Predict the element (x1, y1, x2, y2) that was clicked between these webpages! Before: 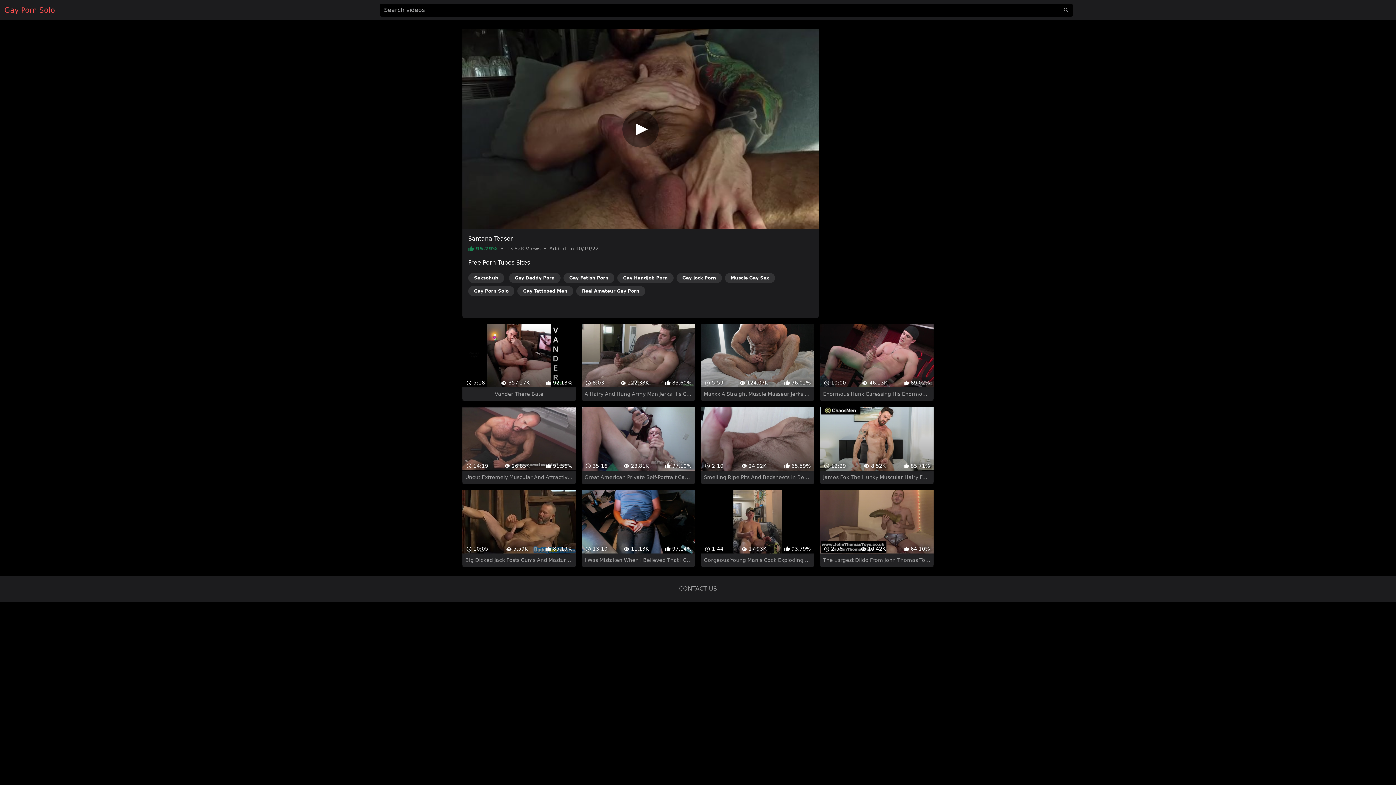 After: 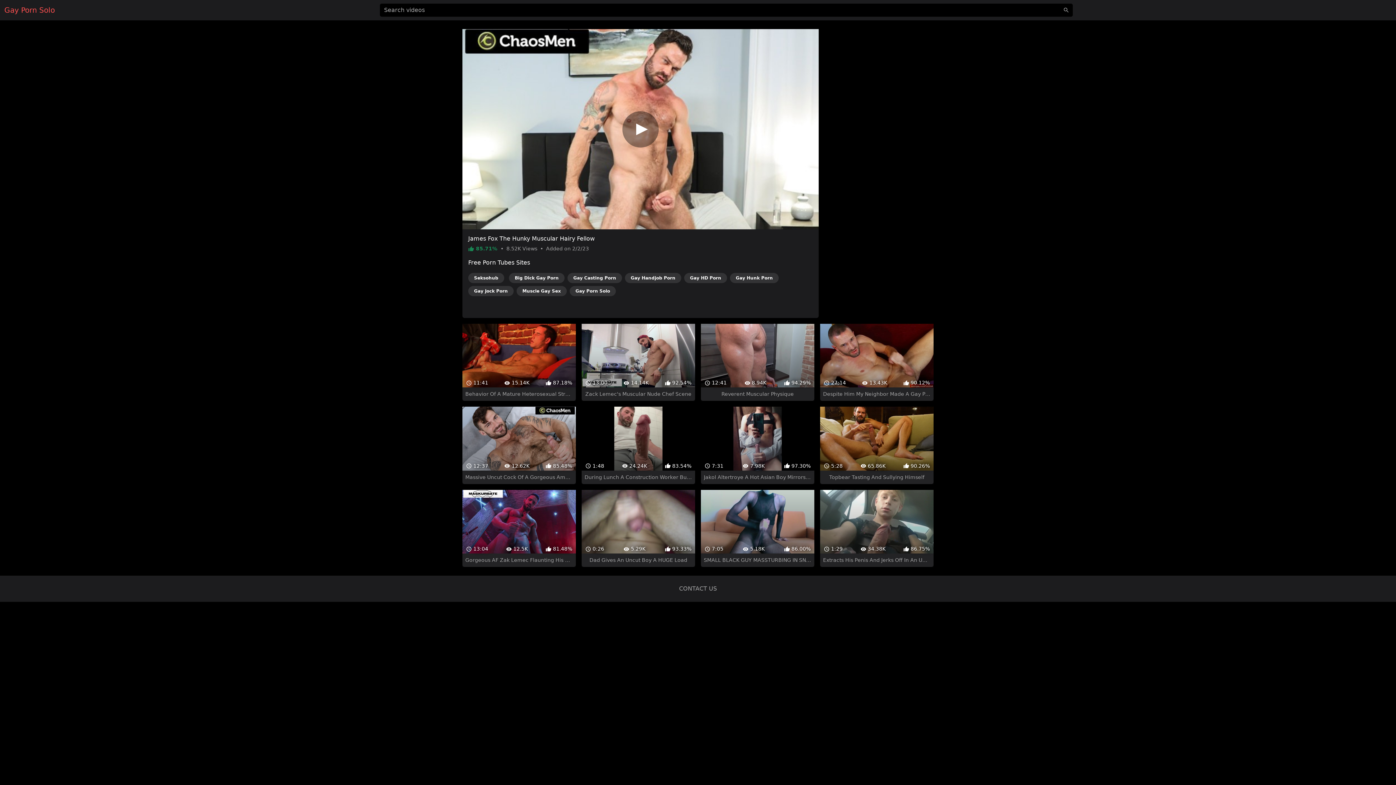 Action: label:  12:29
 8.52K
 85.71%
James Fox The Hunky Muscular Hairy Fellow bbox: (820, 394, 933, 471)